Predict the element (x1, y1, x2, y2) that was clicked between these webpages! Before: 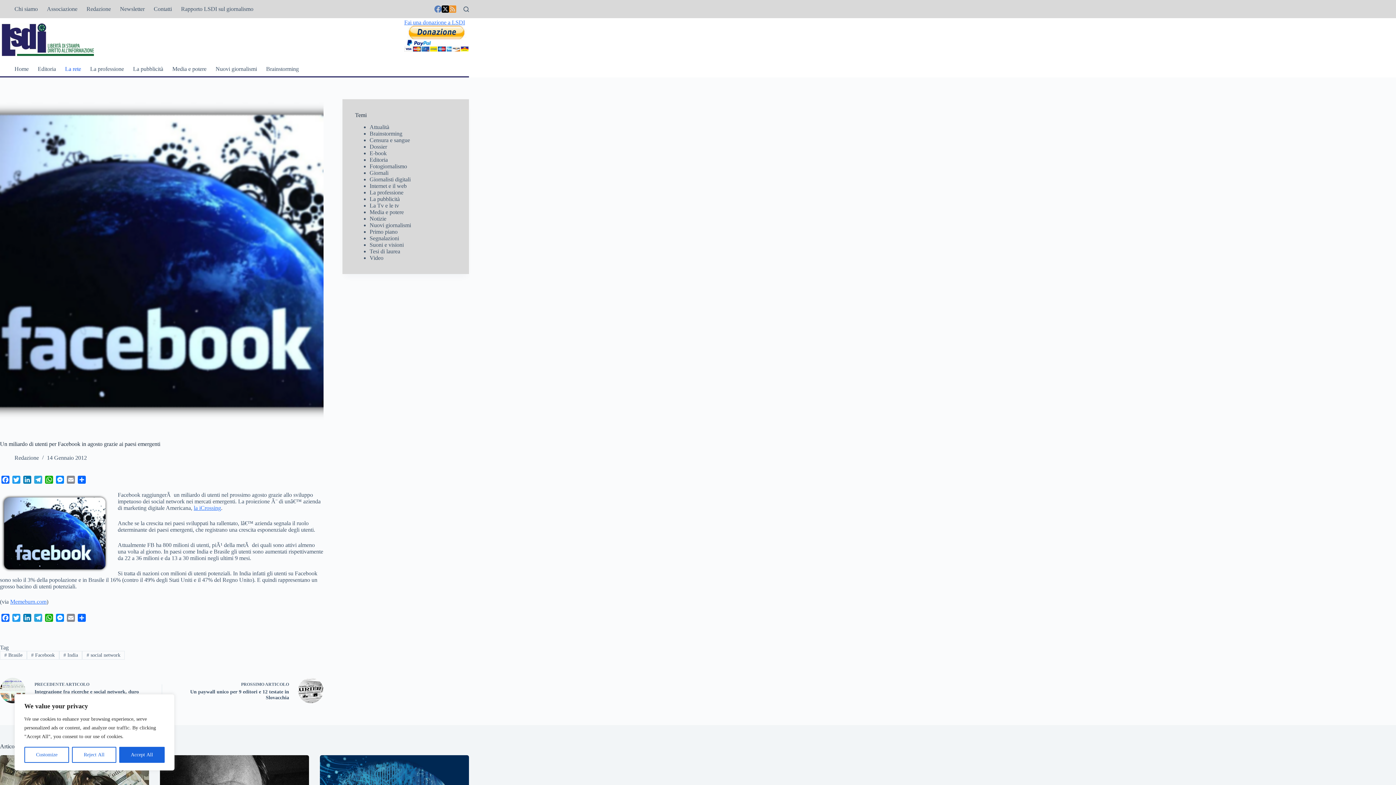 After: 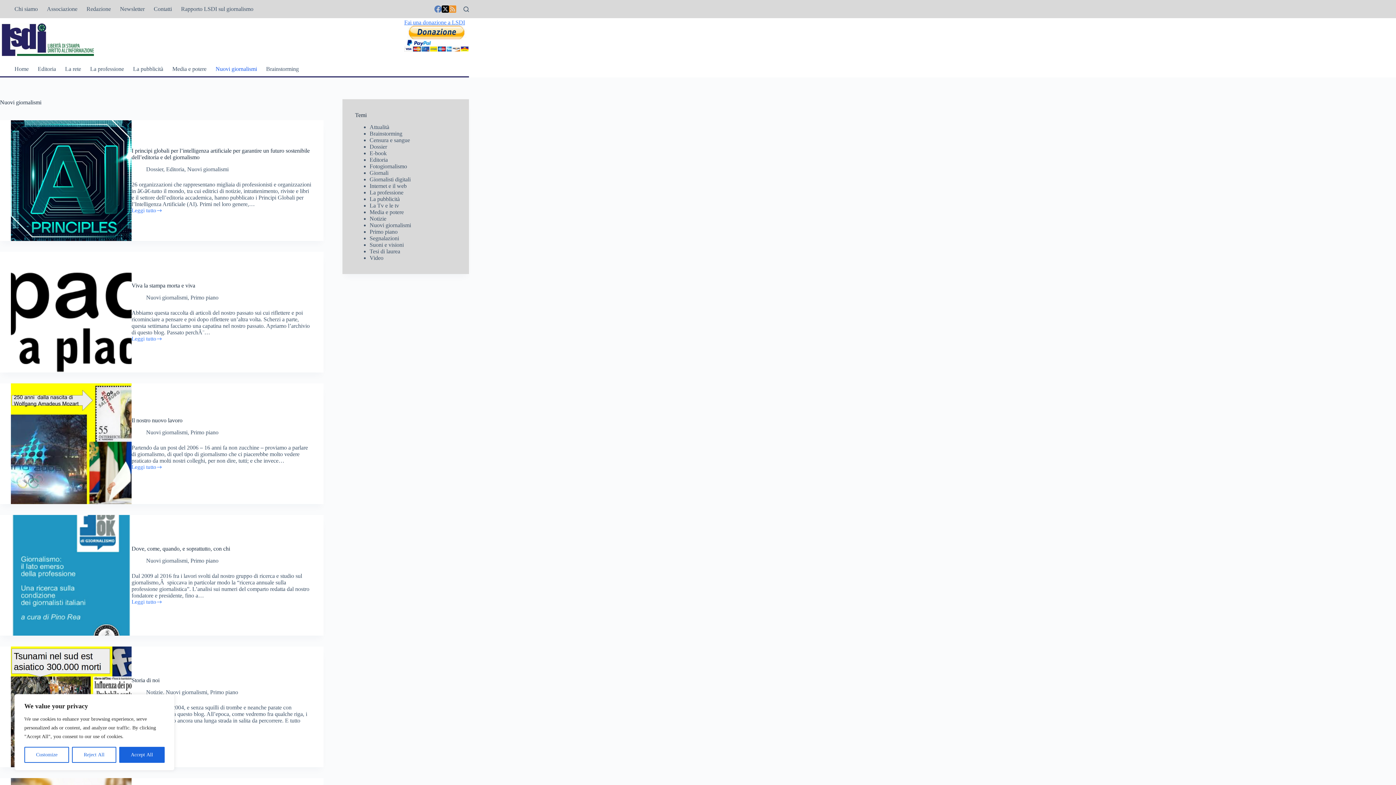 Action: label: Nuovi giornalismi bbox: (211, 61, 261, 76)